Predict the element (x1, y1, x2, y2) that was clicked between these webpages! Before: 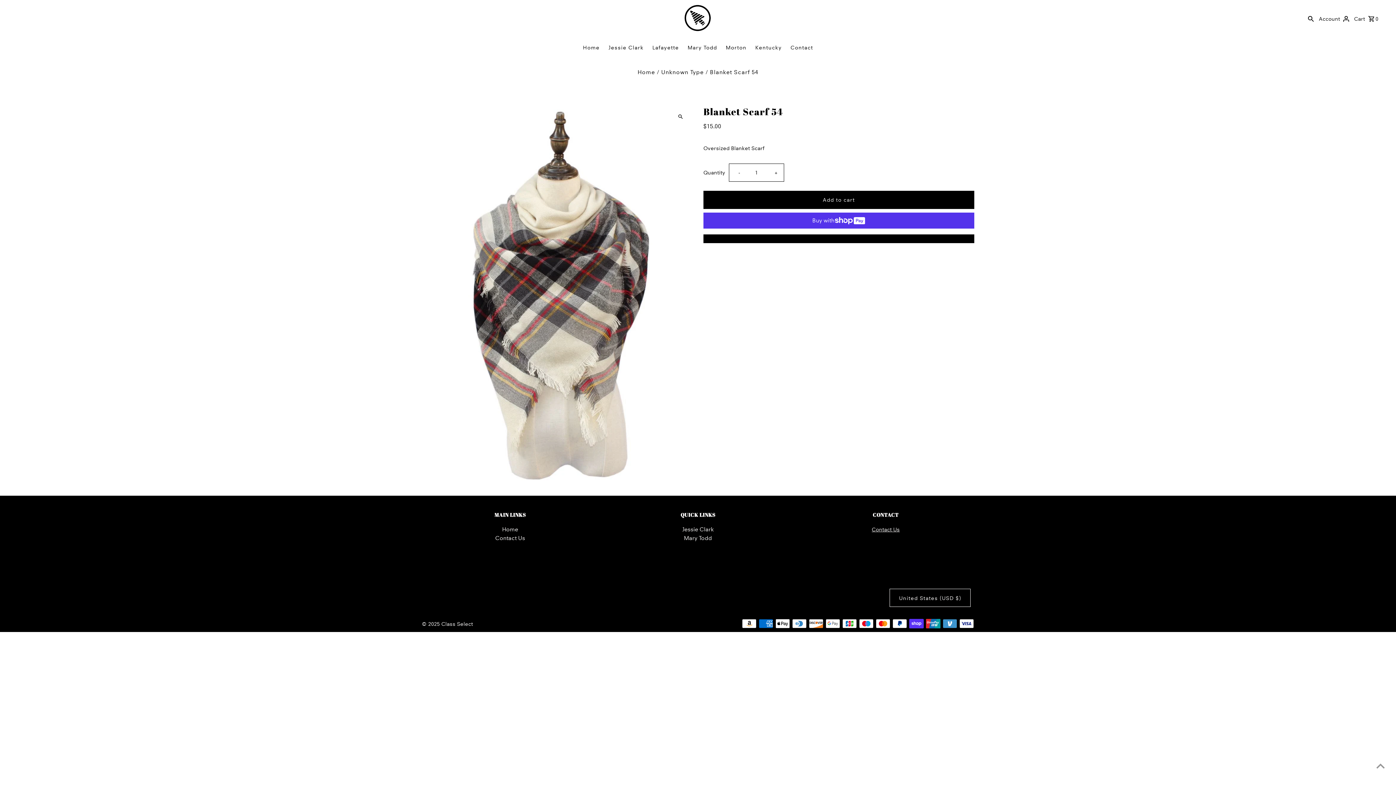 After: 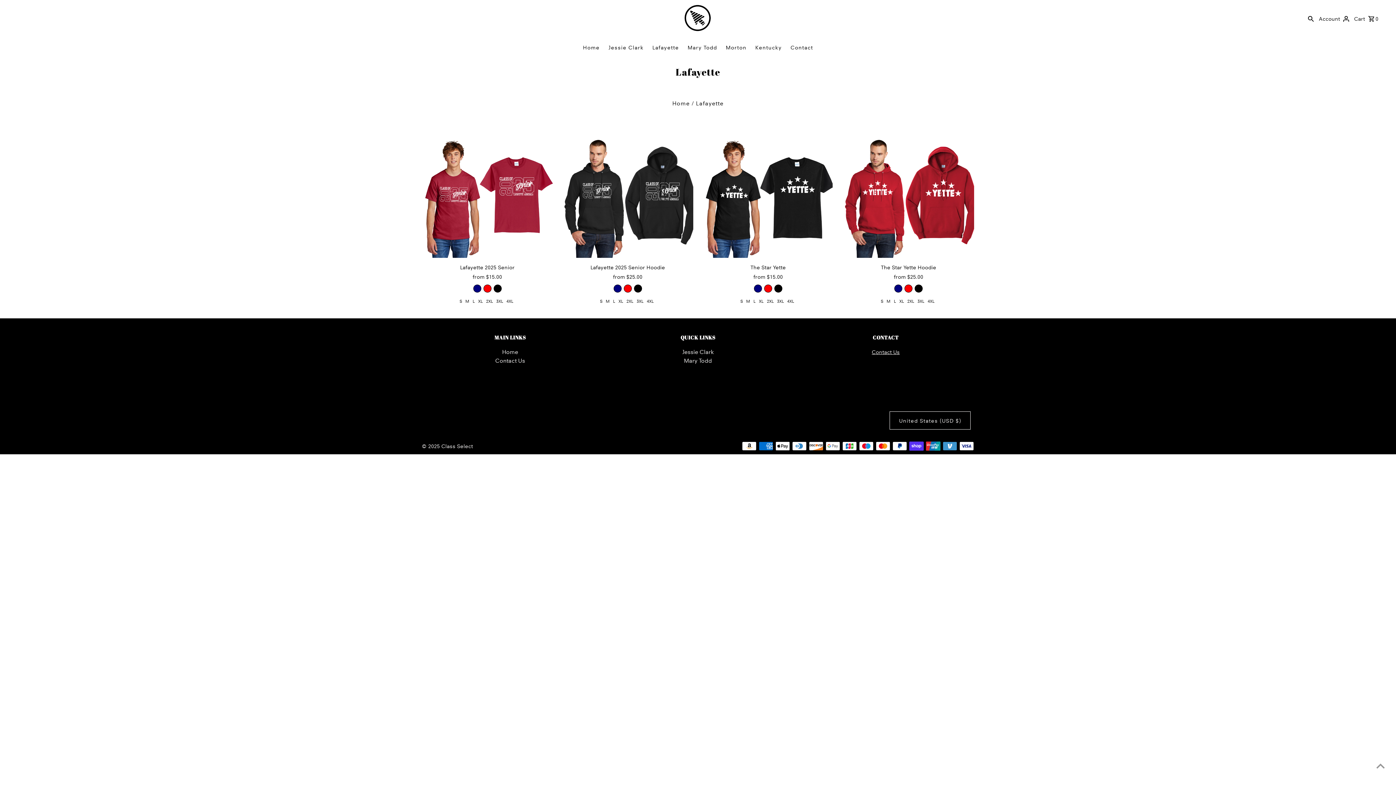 Action: label: Lafayette bbox: (648, 37, 682, 58)